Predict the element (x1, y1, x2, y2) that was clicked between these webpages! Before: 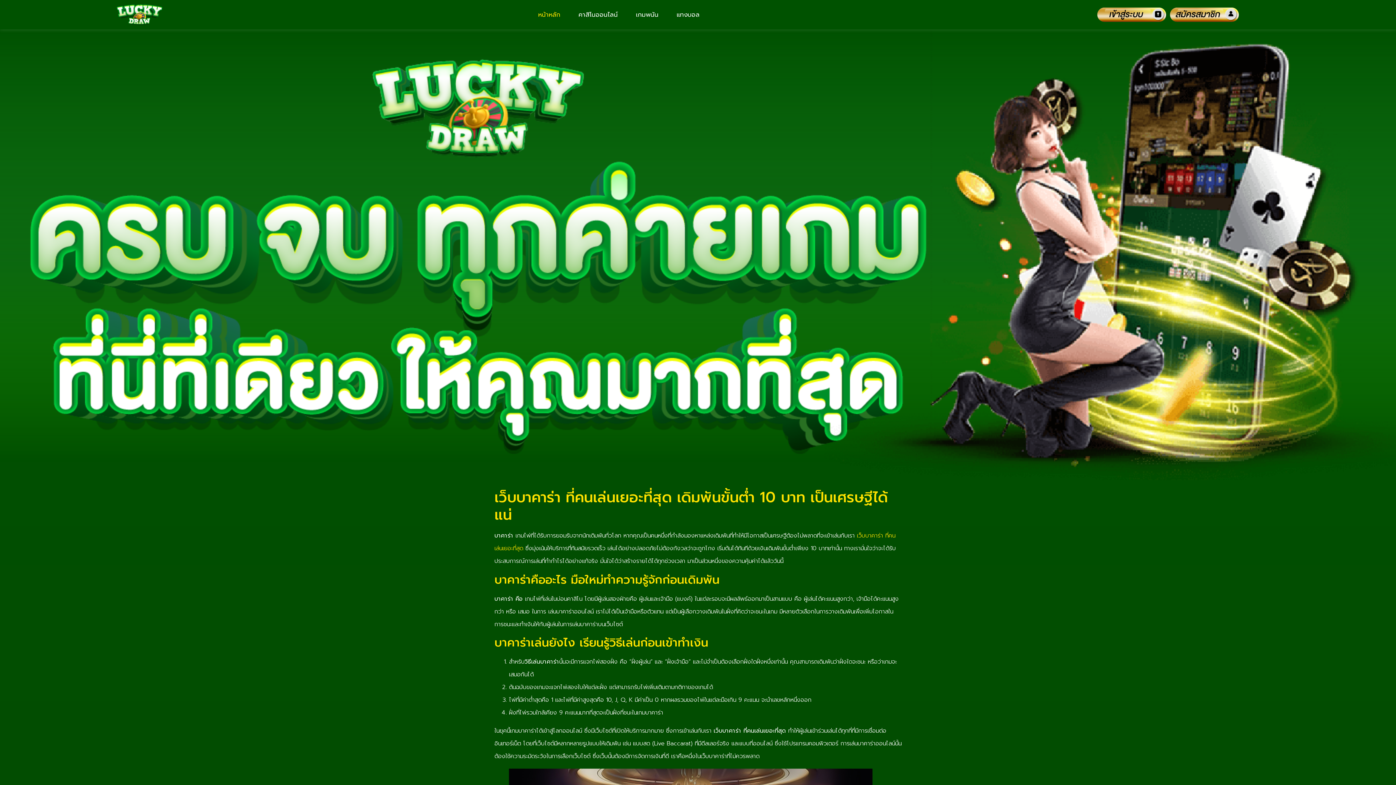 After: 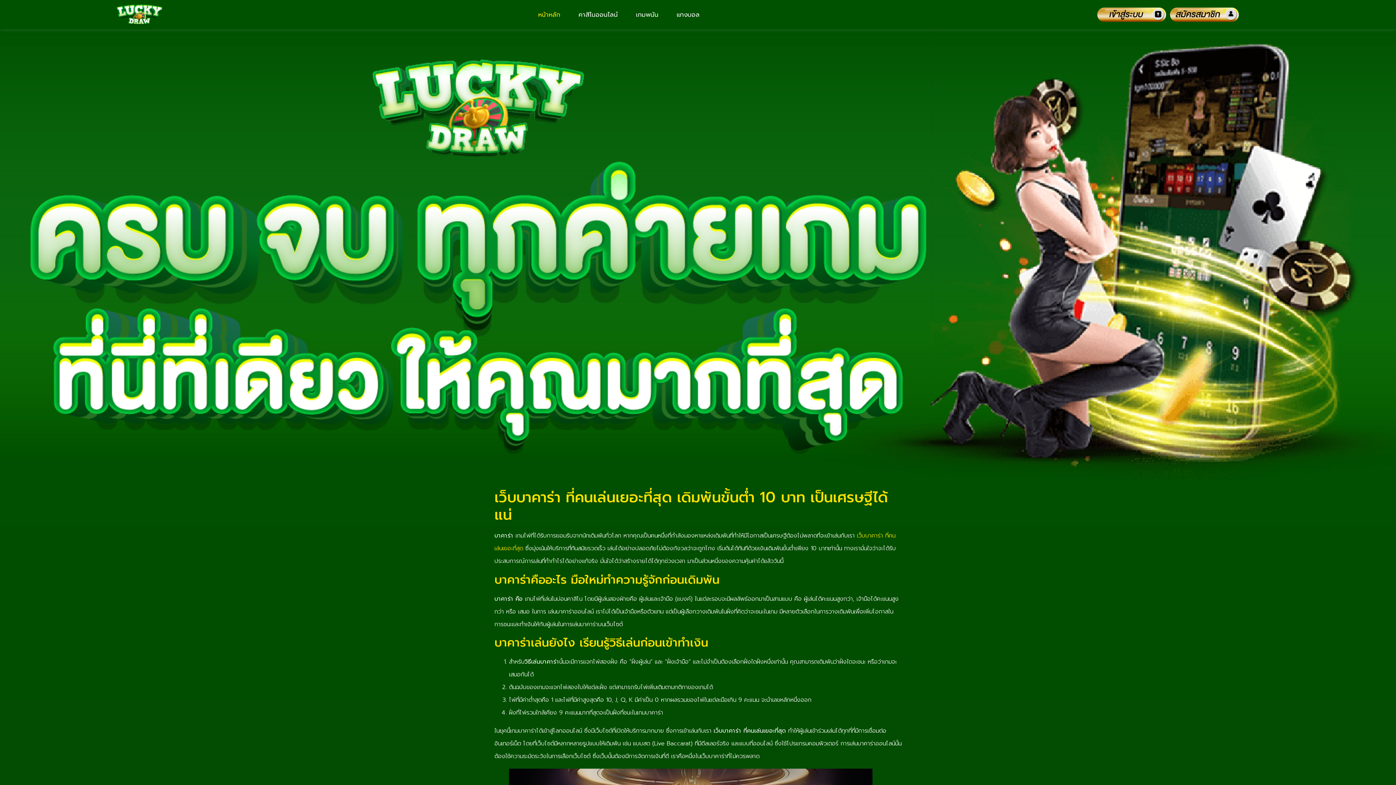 Action: bbox: (106, 3, 172, 25)